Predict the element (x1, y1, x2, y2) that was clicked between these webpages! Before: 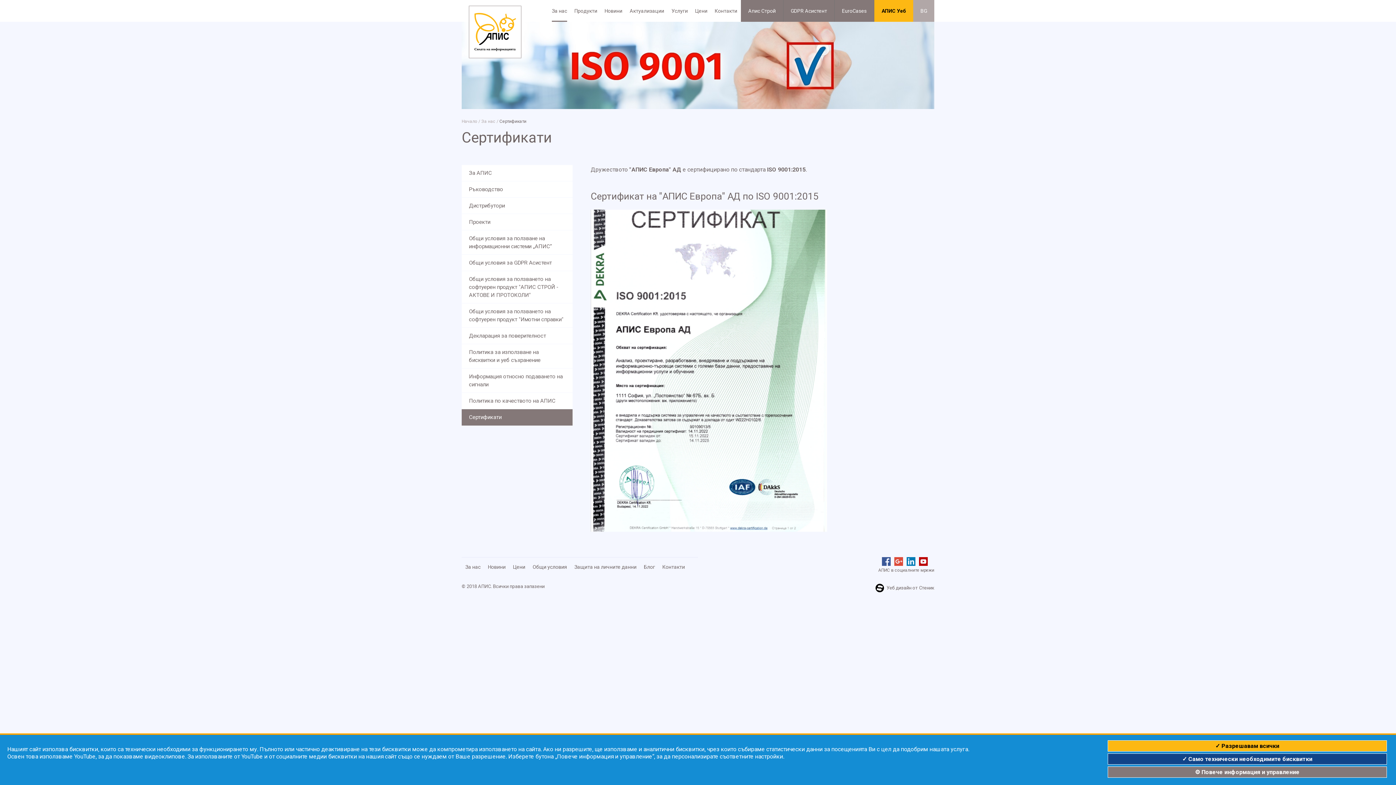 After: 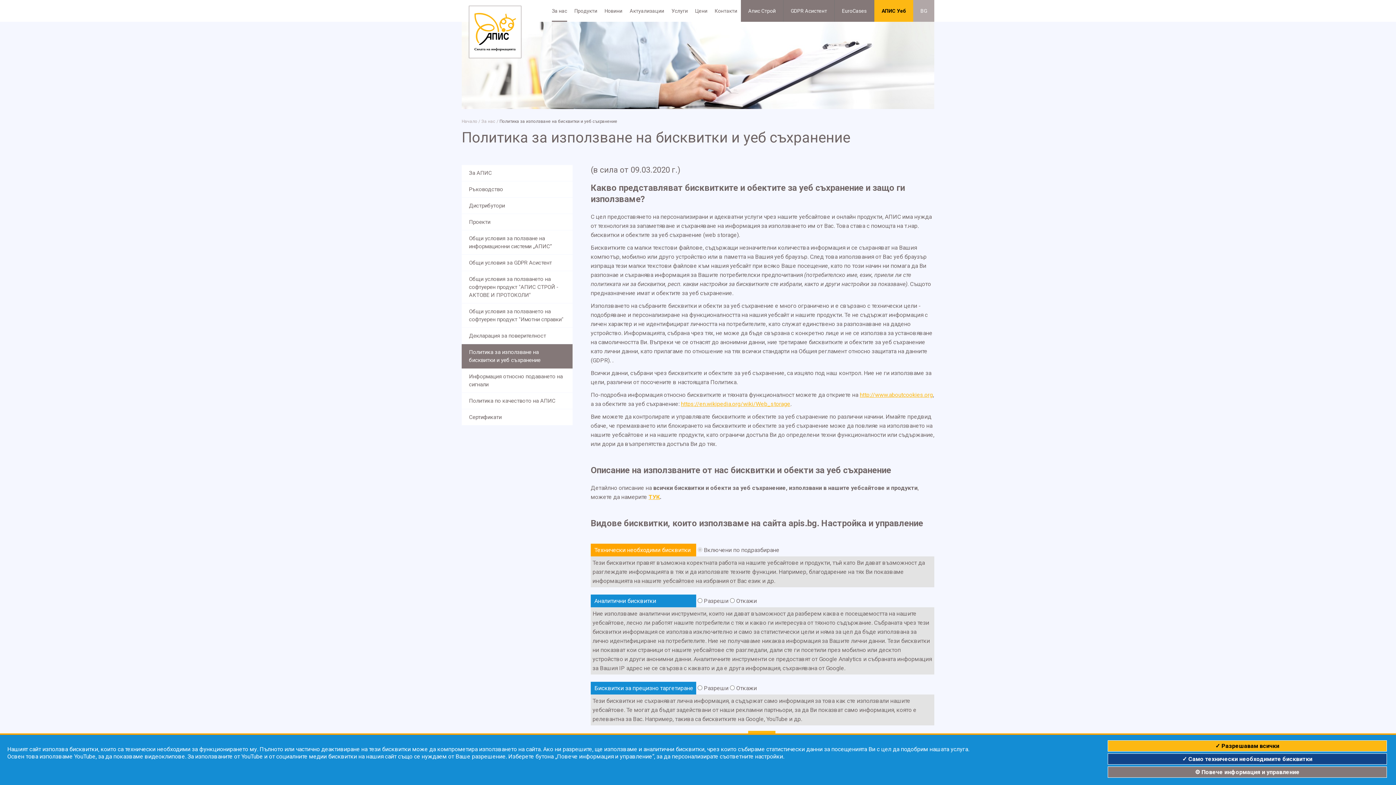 Action: bbox: (461, 344, 572, 368) label: Политика за използване на бисквитки и уеб съхранение